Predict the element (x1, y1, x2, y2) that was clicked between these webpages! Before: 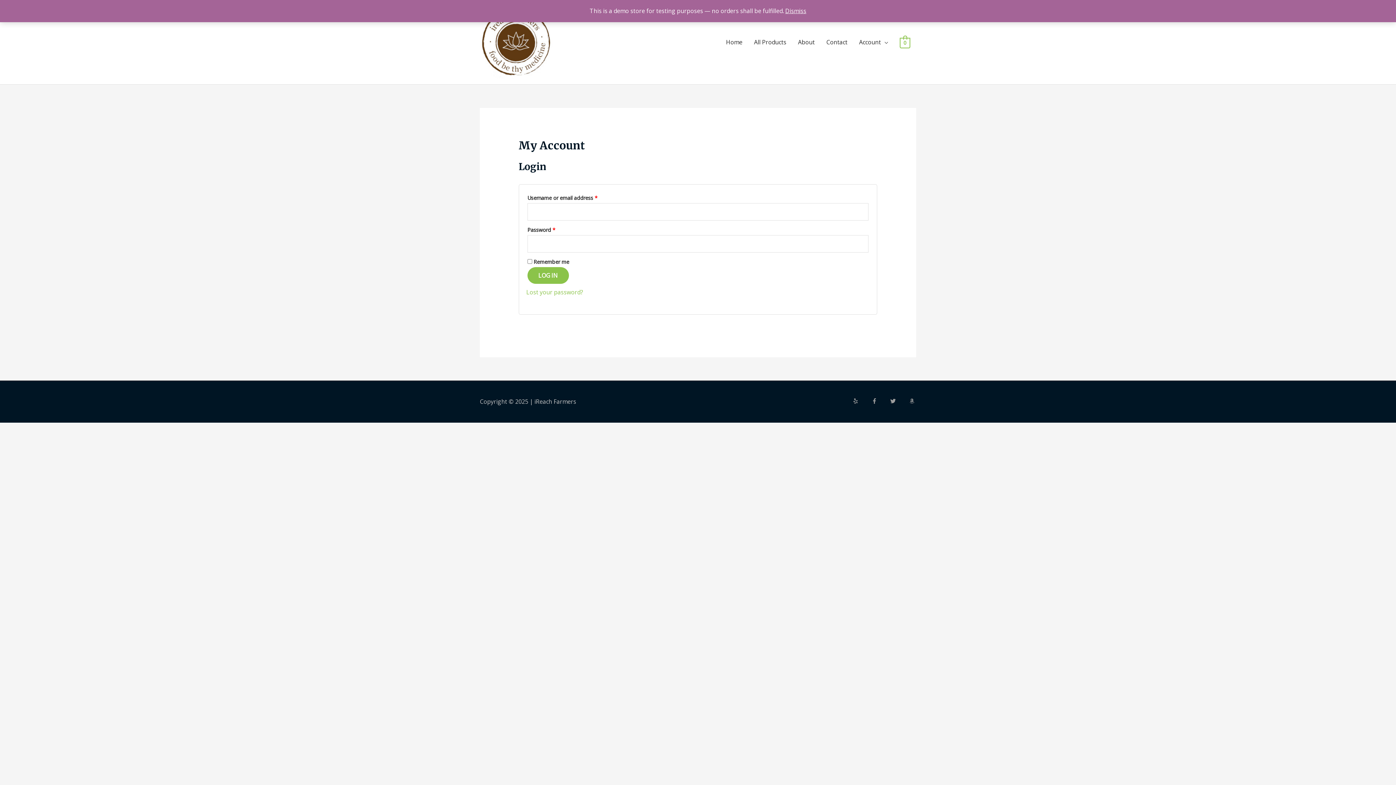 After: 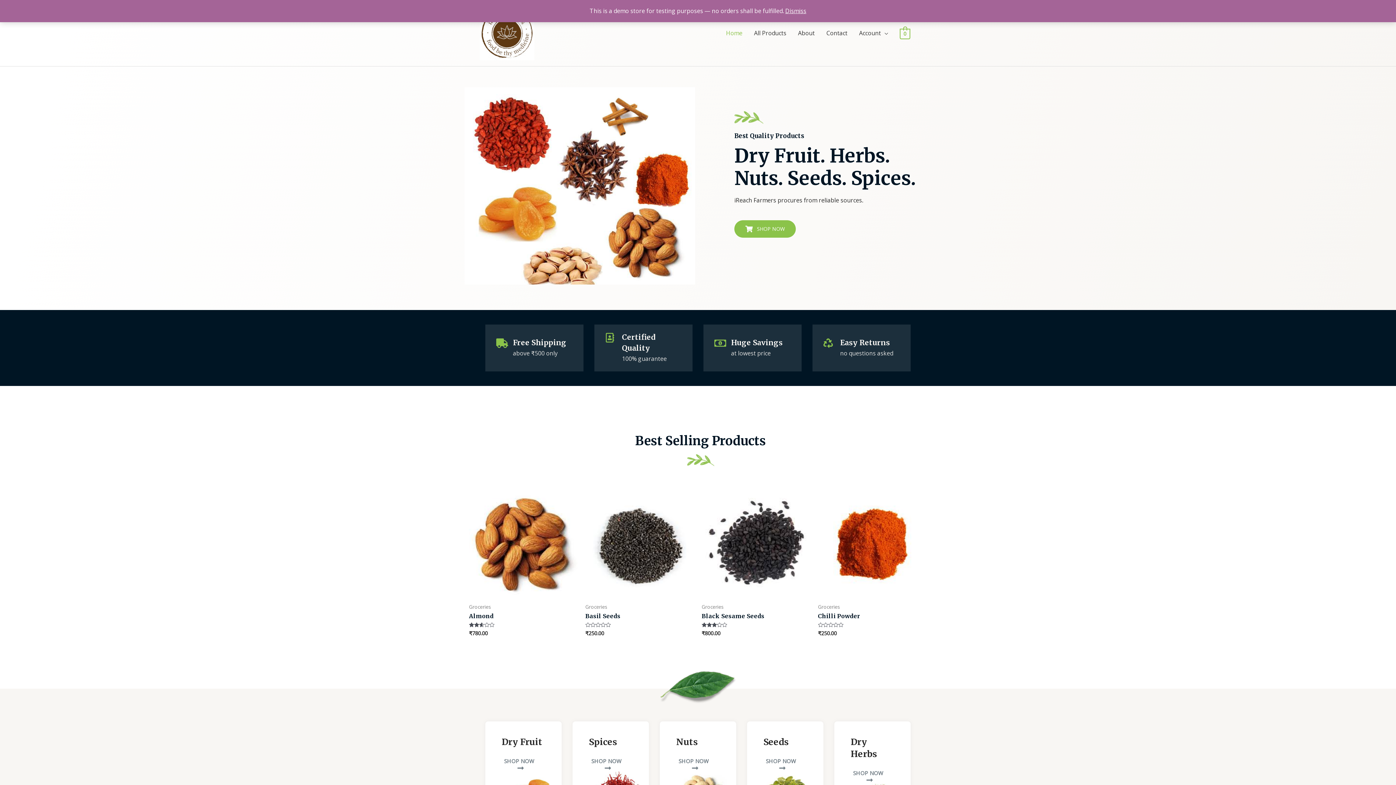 Action: bbox: (480, 37, 552, 45)